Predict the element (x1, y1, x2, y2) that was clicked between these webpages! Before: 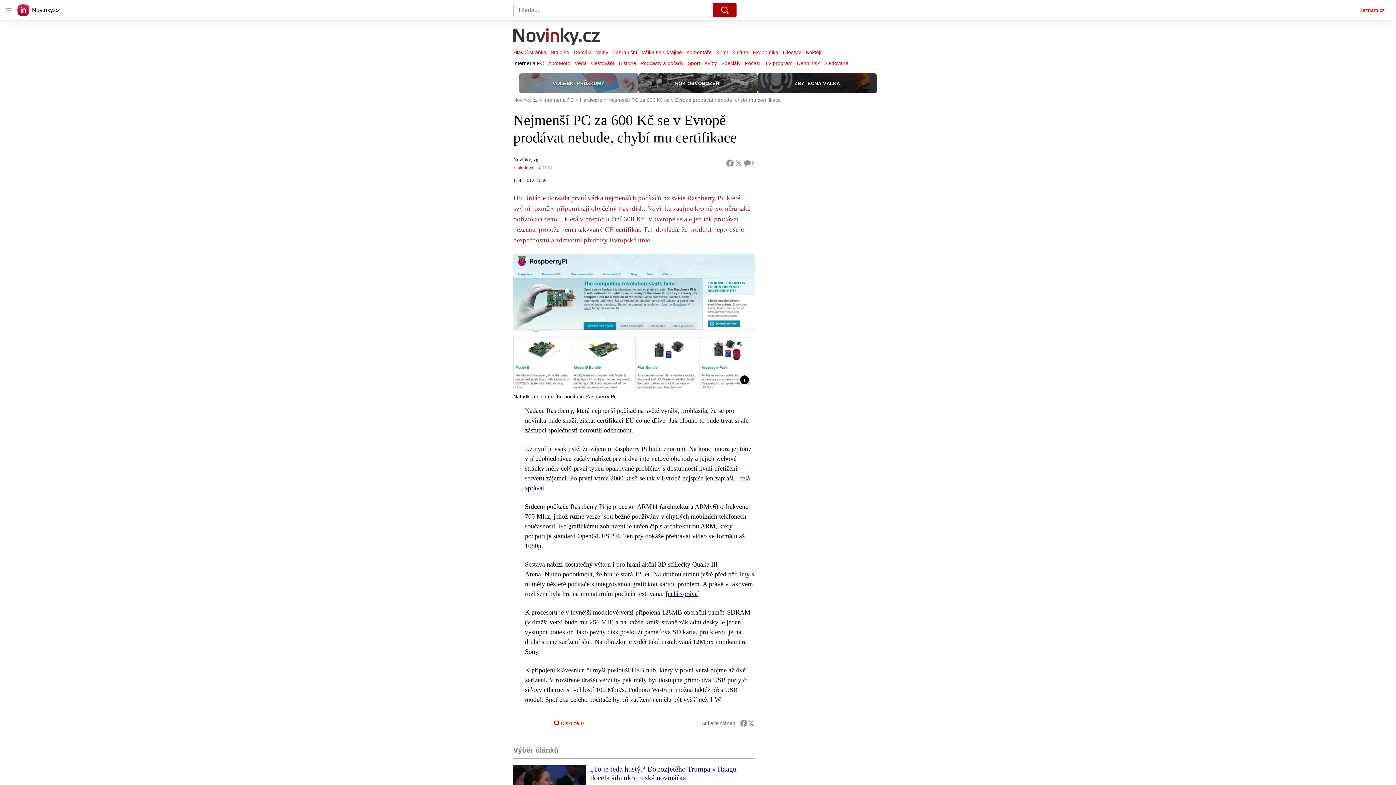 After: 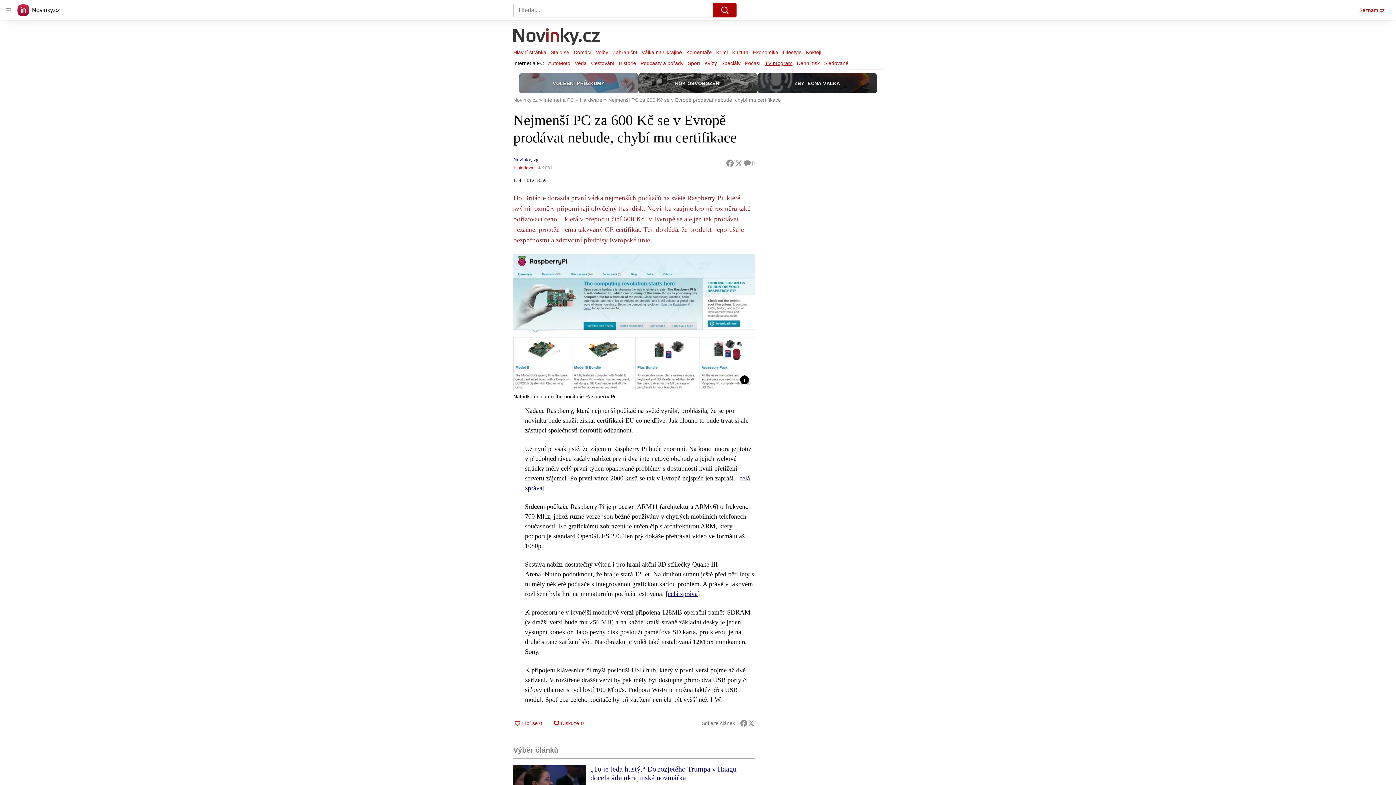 Action: label: TV program bbox: (762, 58, 794, 68)